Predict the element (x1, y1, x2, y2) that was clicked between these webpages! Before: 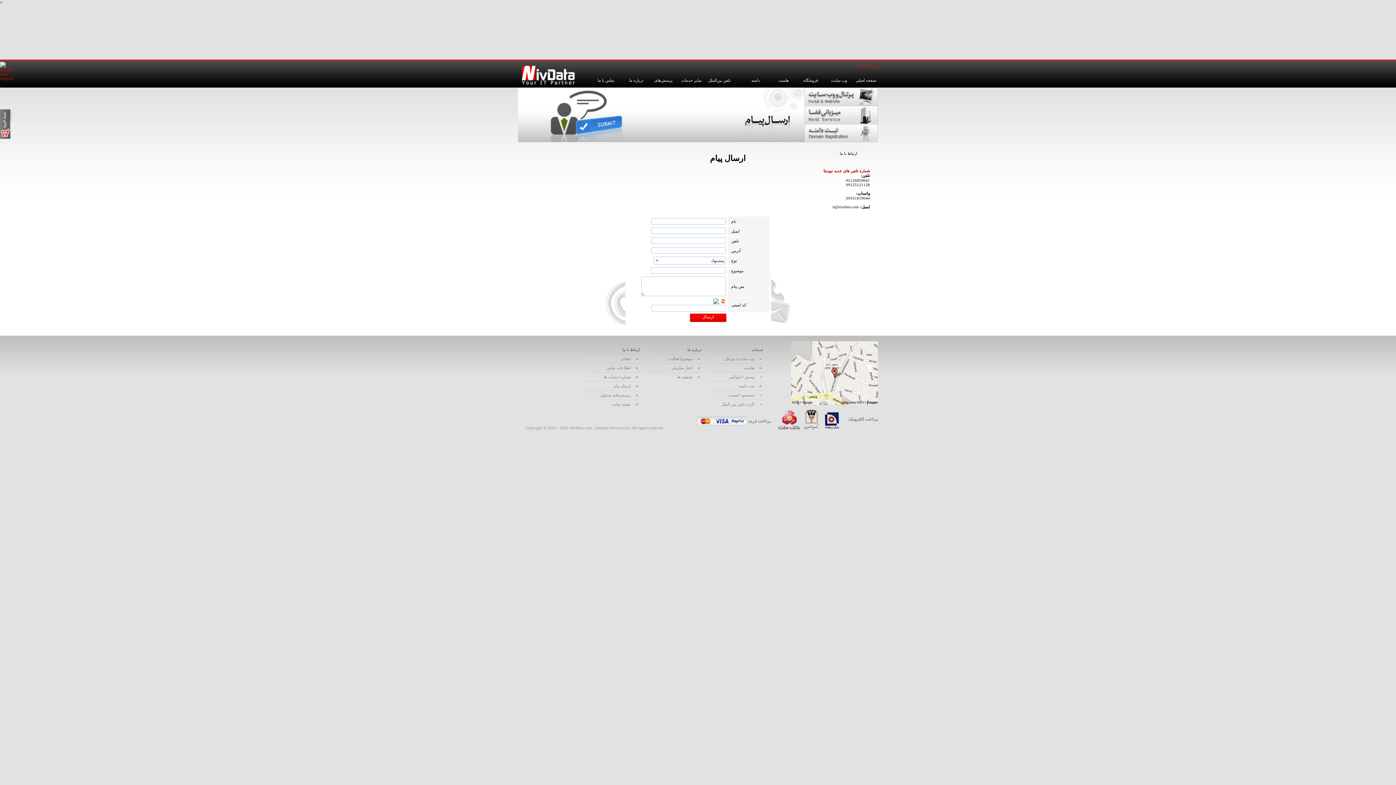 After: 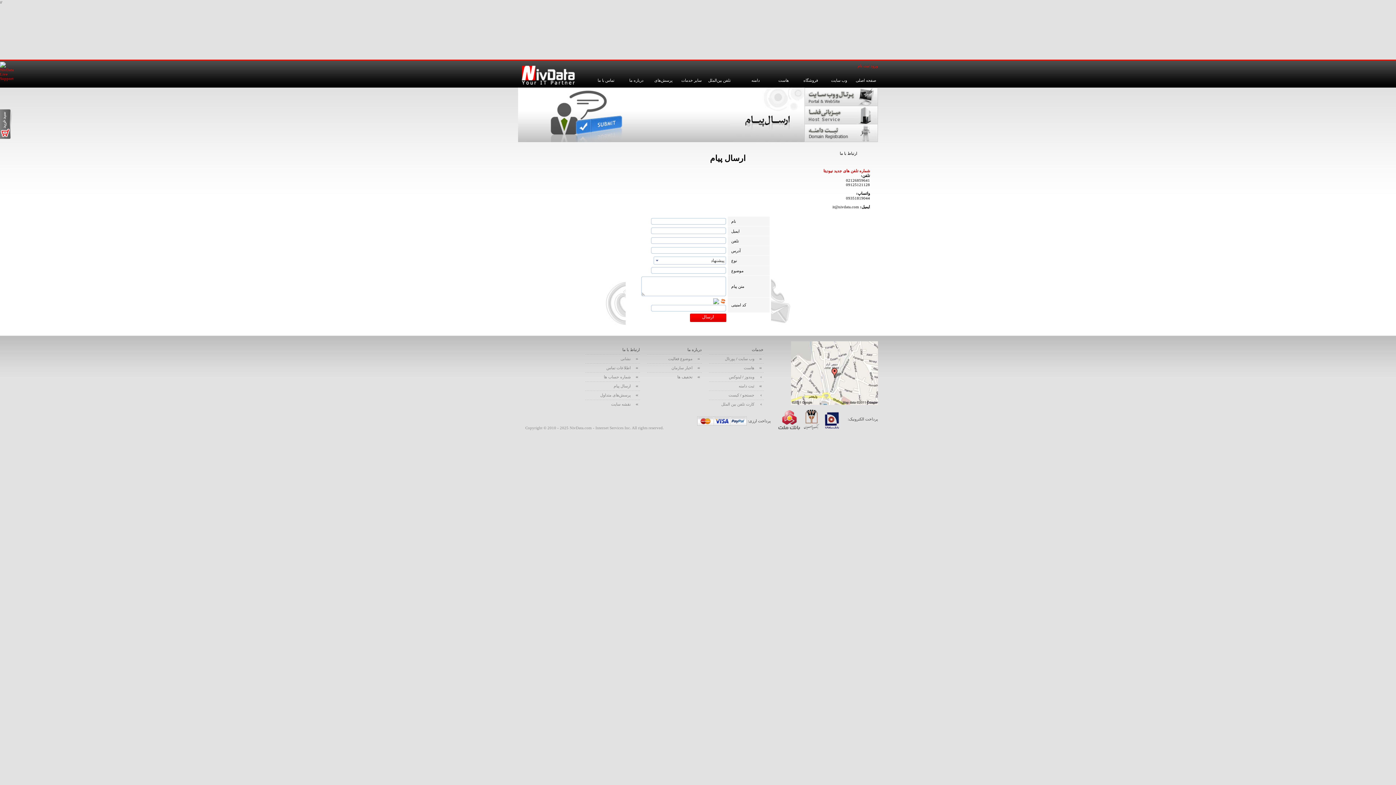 Action: label: ارسال پیام bbox: (585, 381, 640, 390)